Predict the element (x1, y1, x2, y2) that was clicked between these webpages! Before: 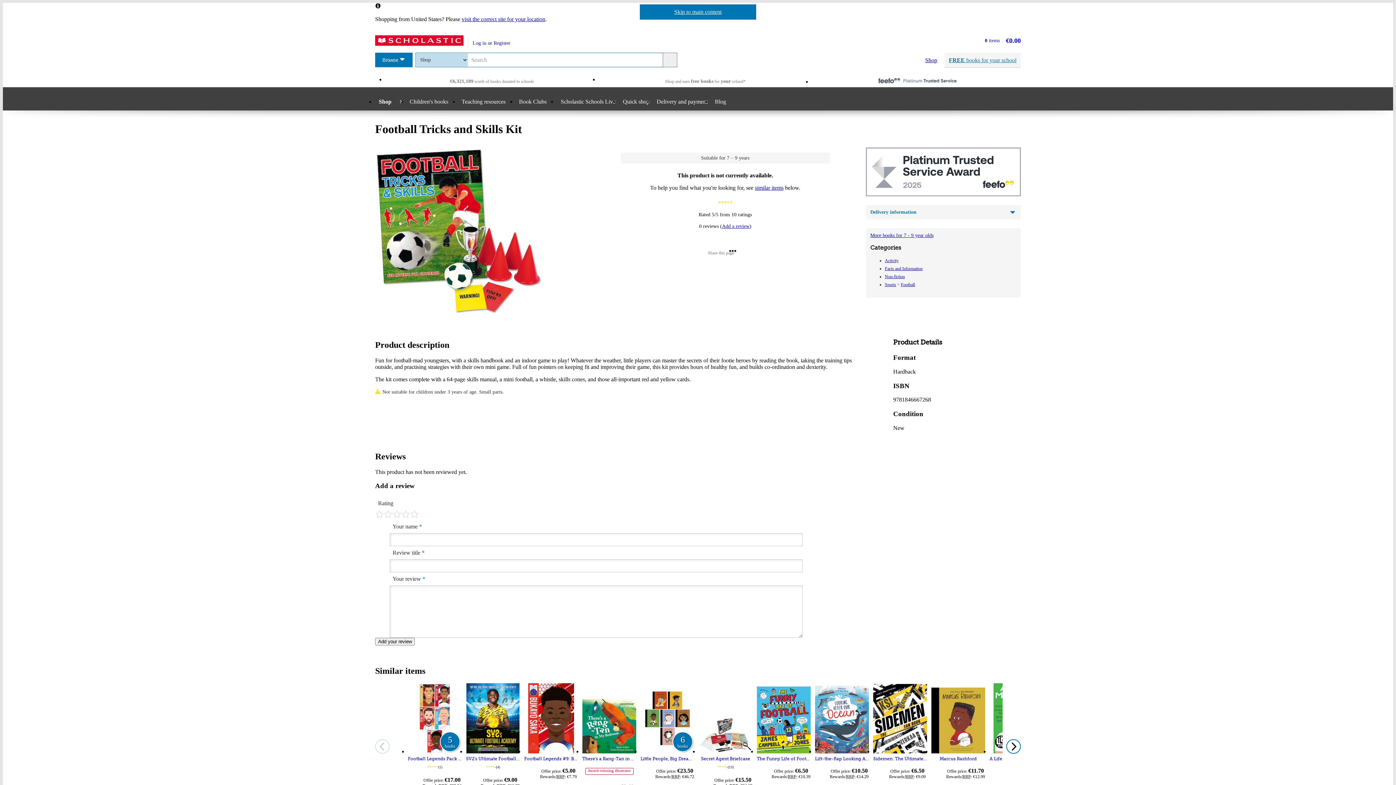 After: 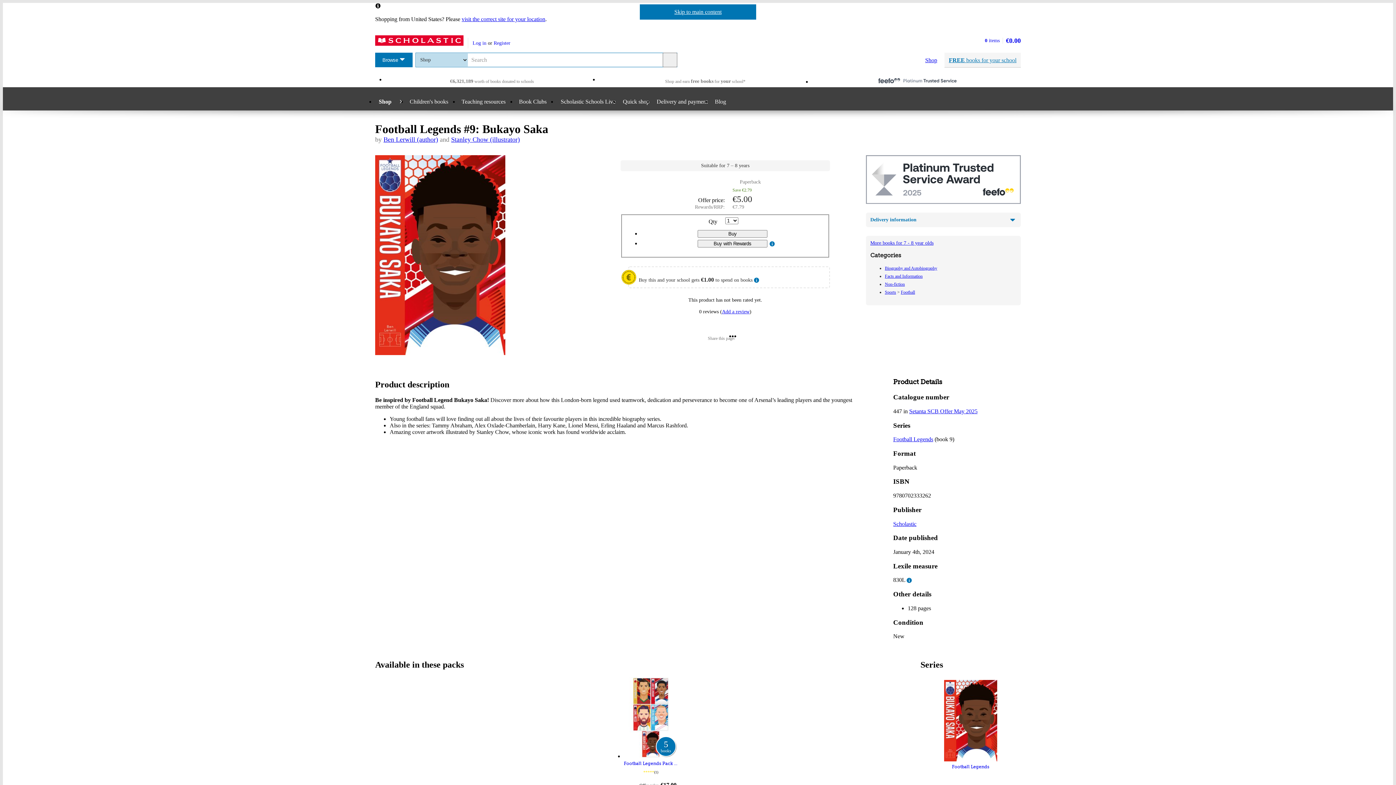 Action: bbox: (524, 683, 578, 753)